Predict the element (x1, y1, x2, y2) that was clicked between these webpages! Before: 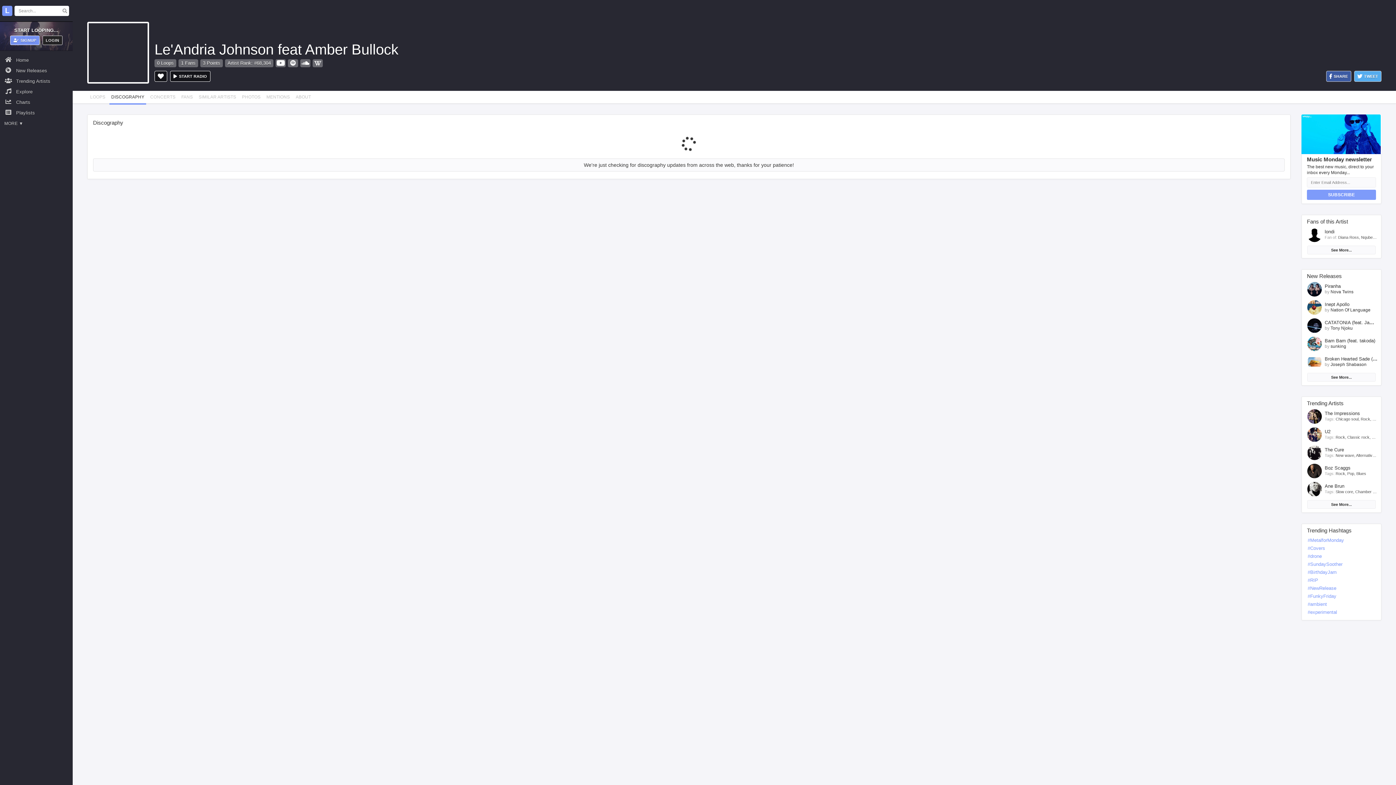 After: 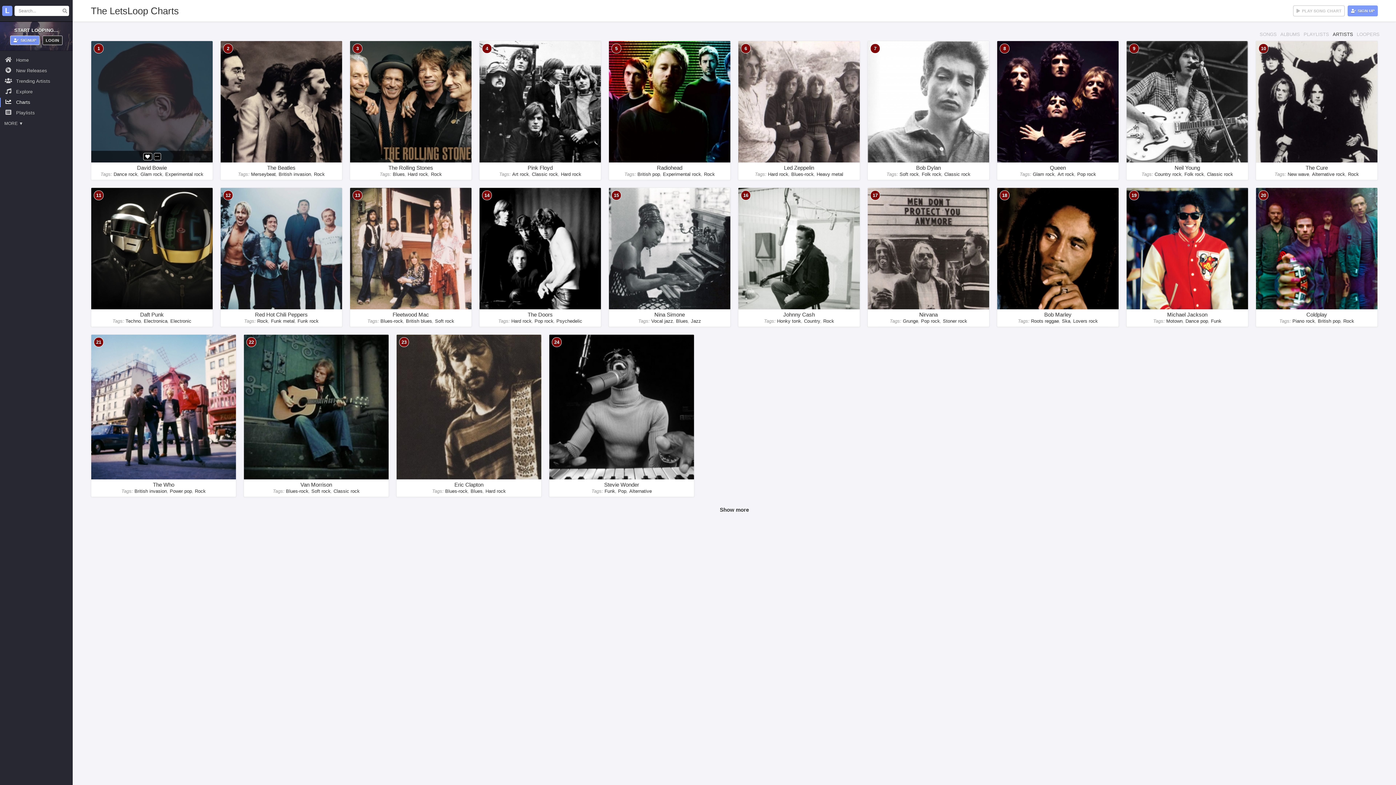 Action: bbox: (200, 59, 222, 67) label: 3 Points